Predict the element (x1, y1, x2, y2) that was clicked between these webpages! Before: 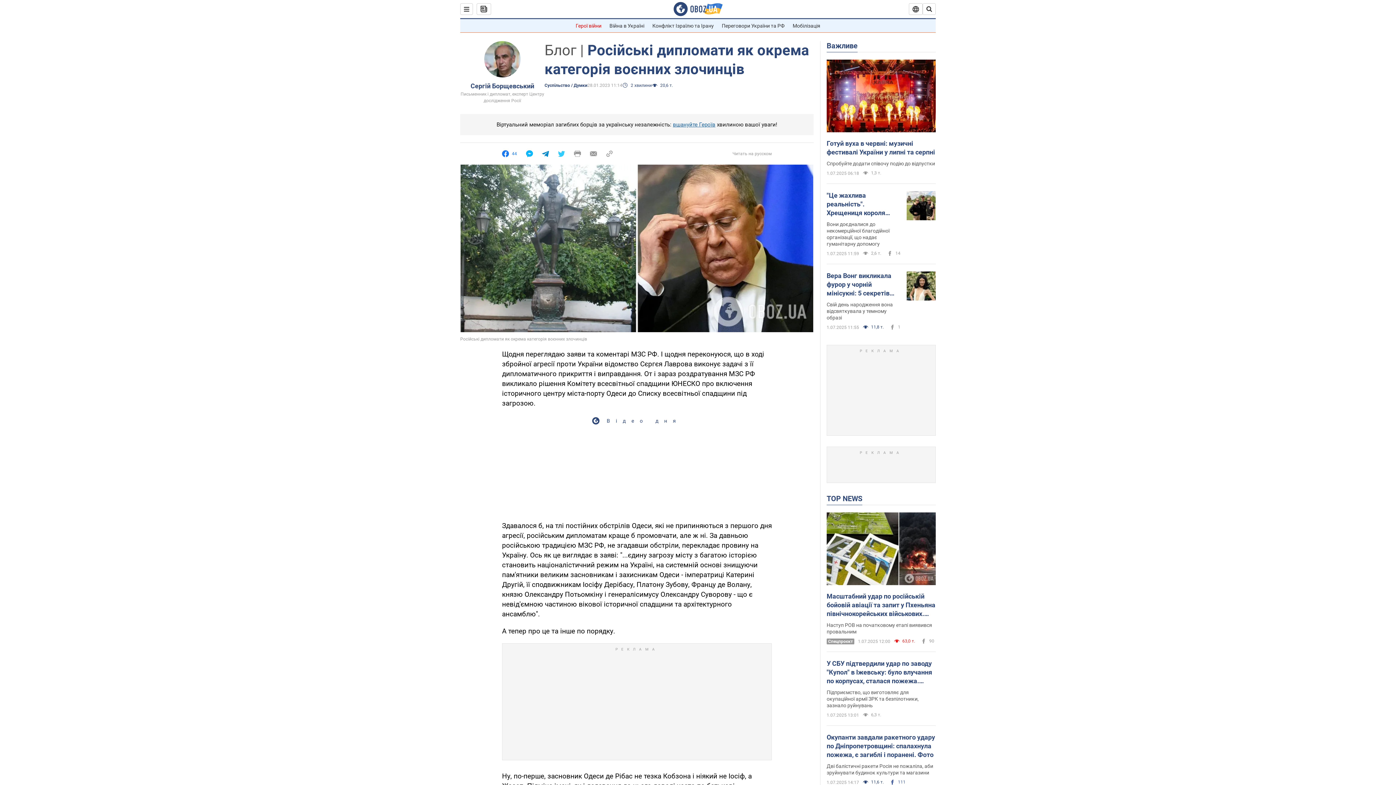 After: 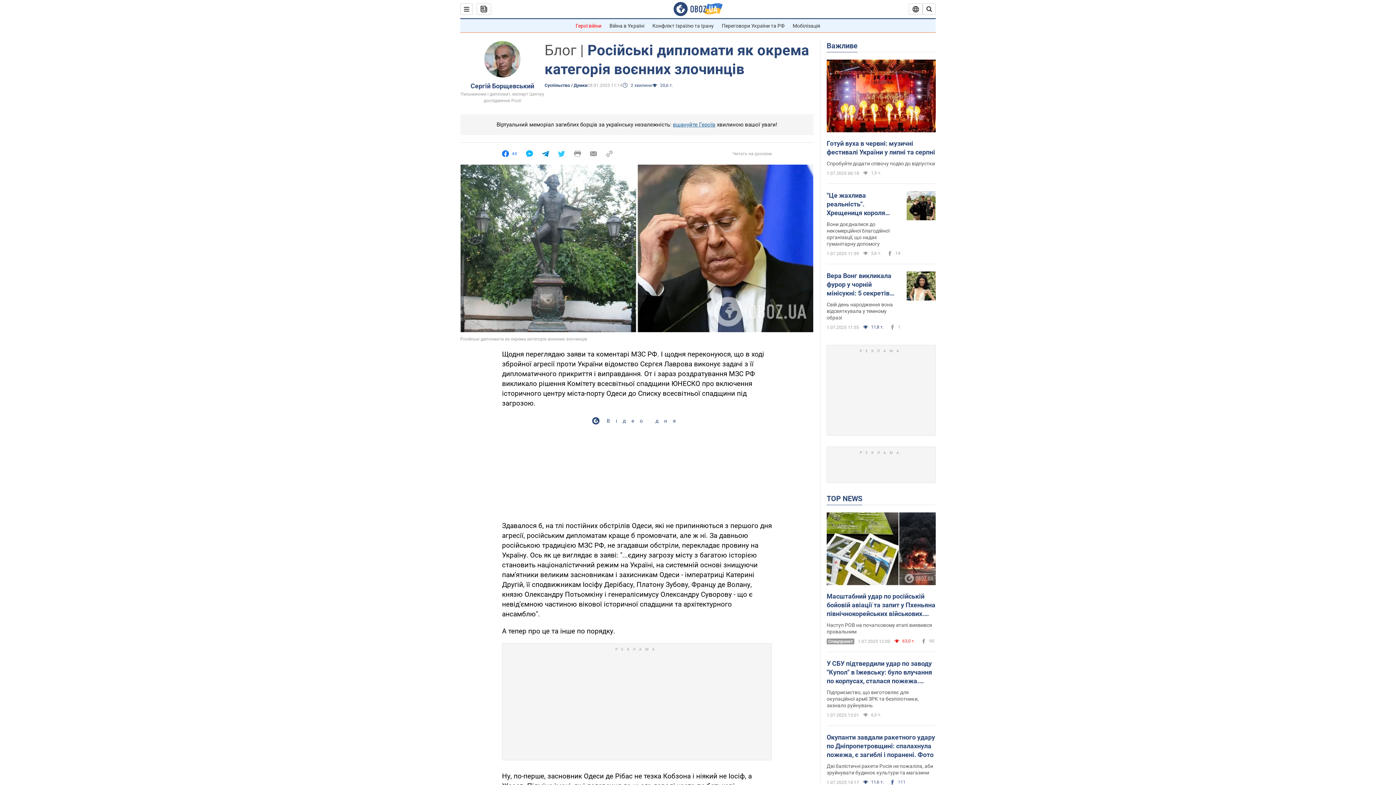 Action: bbox: (590, 150, 597, 157)